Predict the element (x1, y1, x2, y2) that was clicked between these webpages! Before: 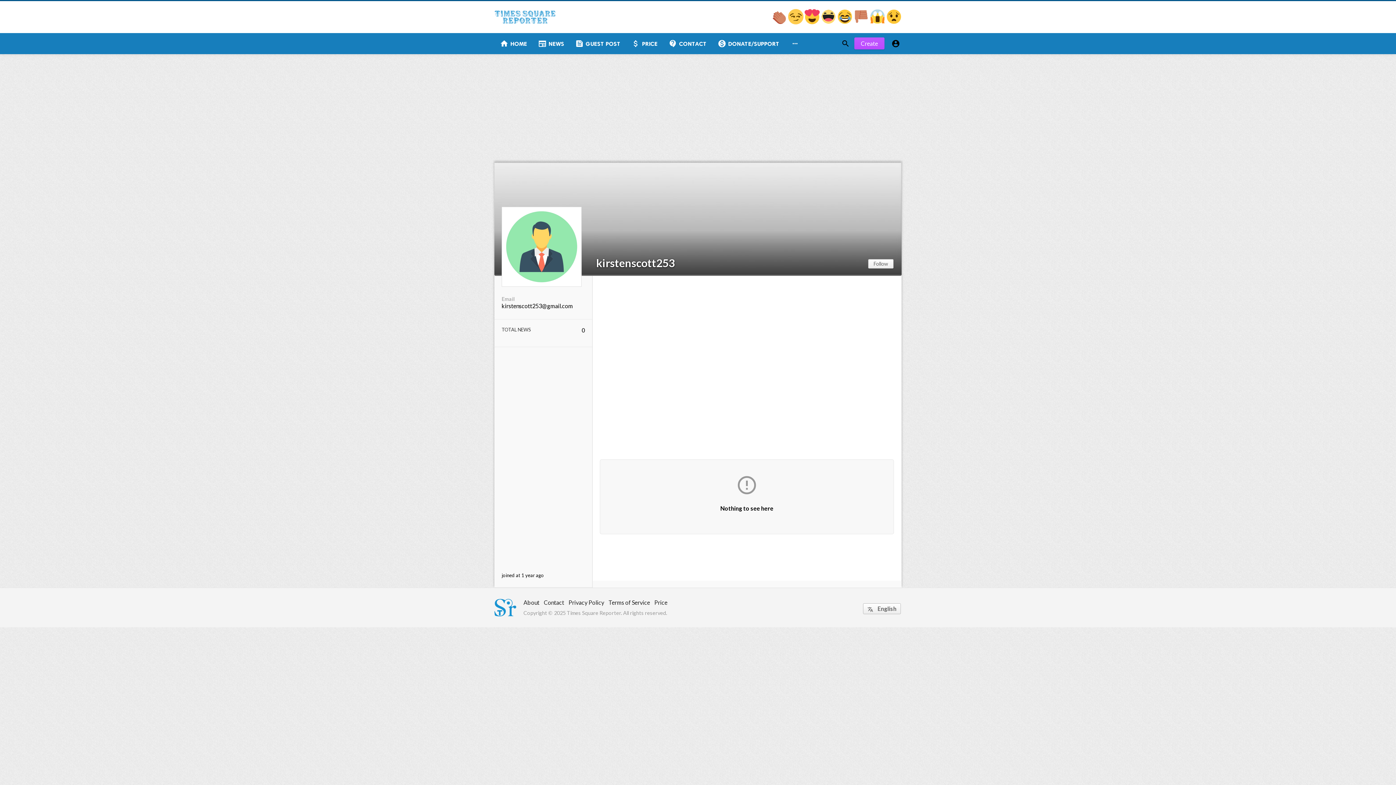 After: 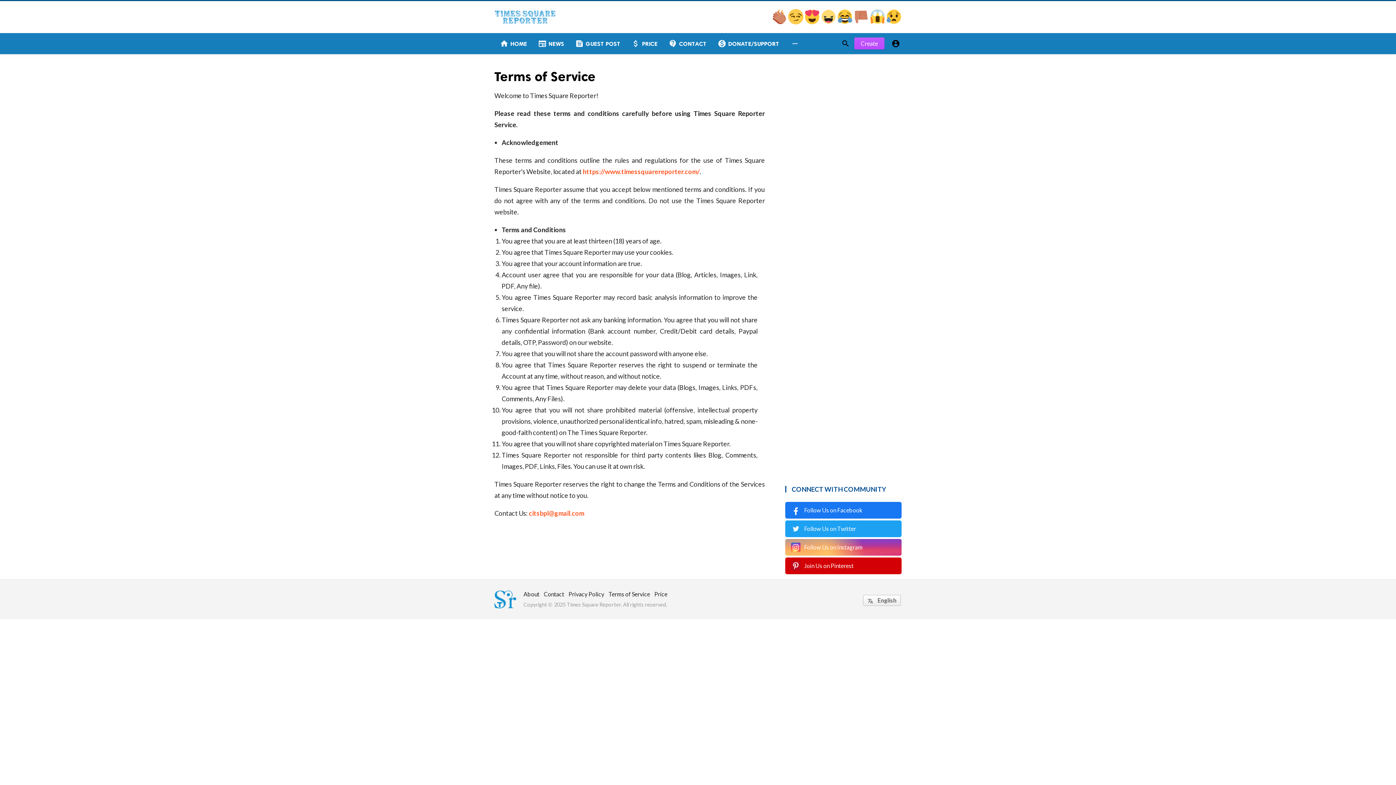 Action: label: Terms of Service bbox: (608, 599, 650, 606)